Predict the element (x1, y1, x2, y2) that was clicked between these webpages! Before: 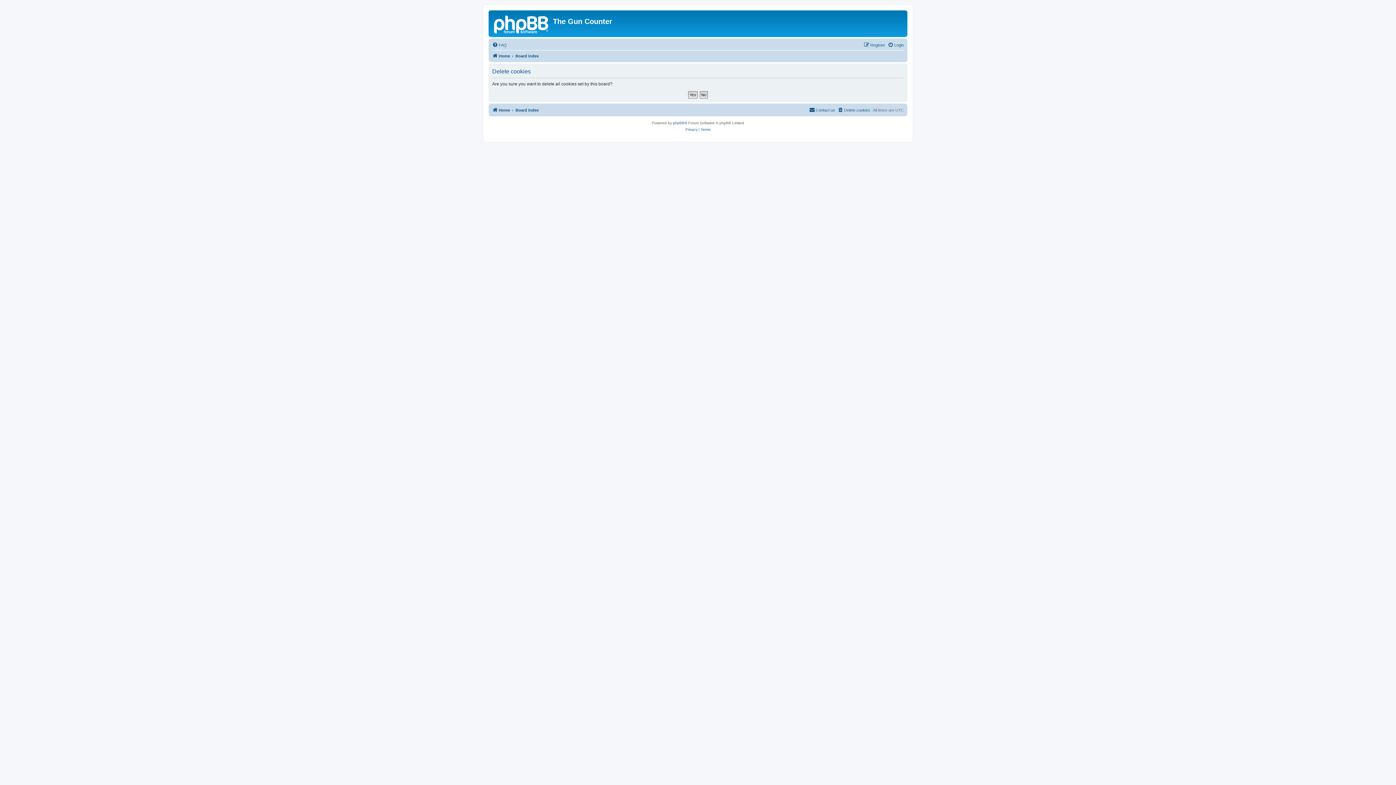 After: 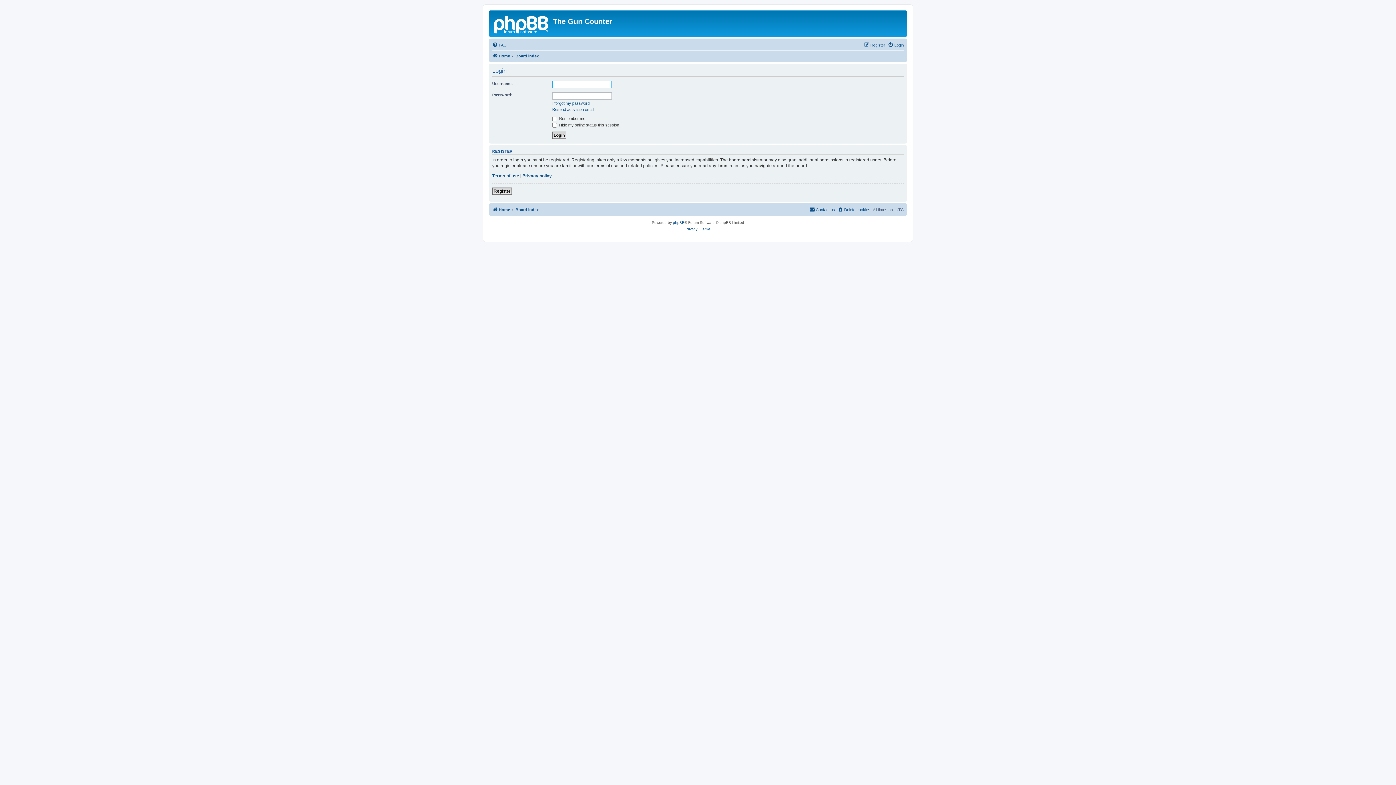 Action: bbox: (888, 40, 904, 49) label: Login